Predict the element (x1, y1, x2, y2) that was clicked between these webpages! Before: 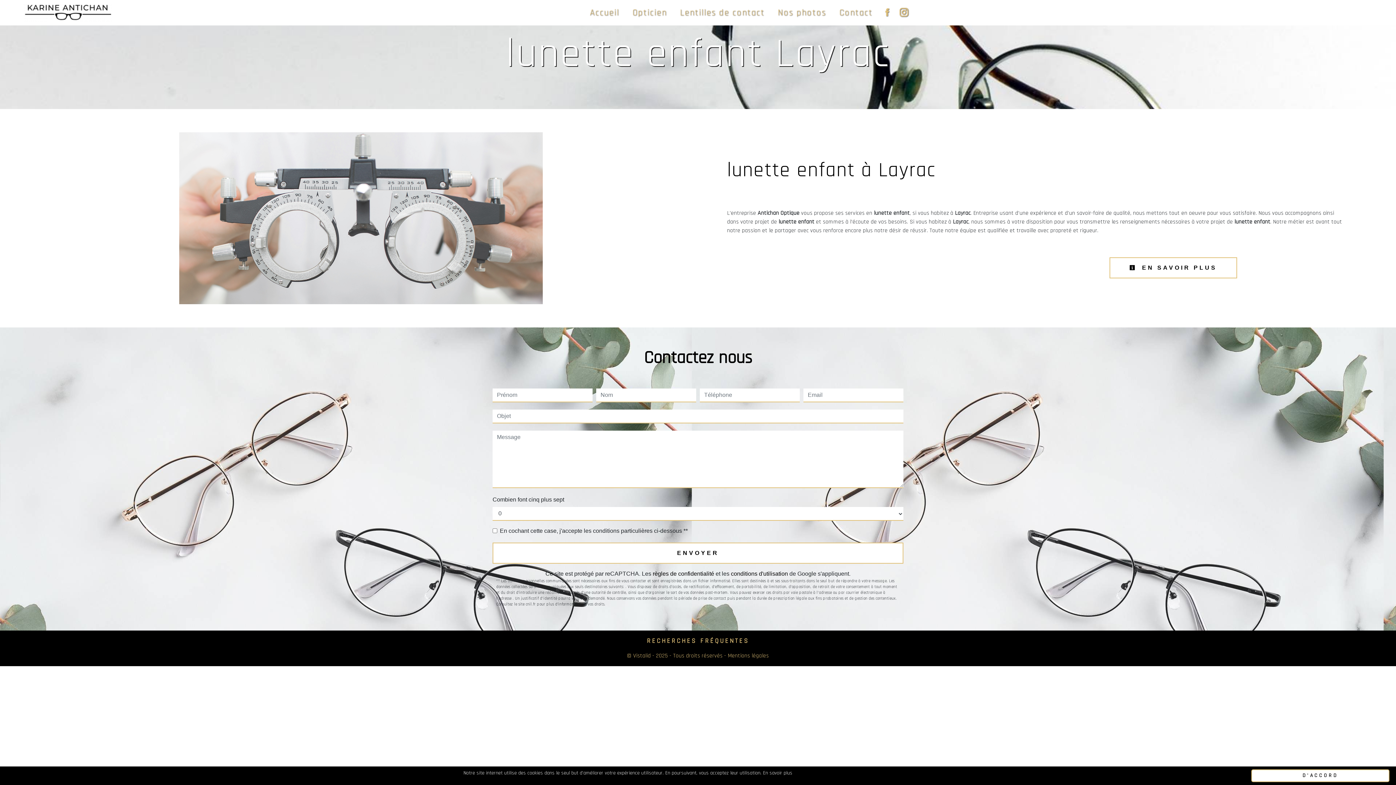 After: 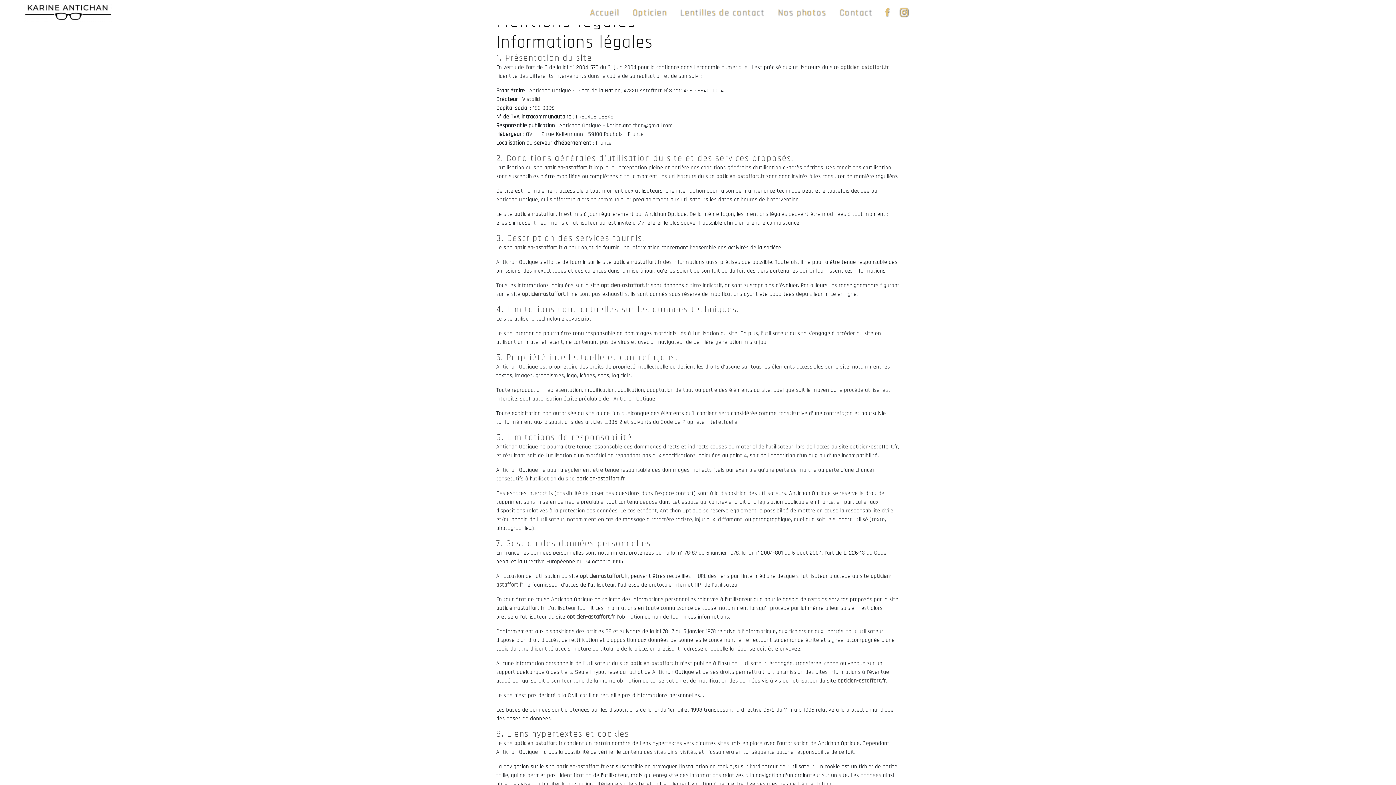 Action: bbox: (763, 770, 792, 776) label: En savoir plus